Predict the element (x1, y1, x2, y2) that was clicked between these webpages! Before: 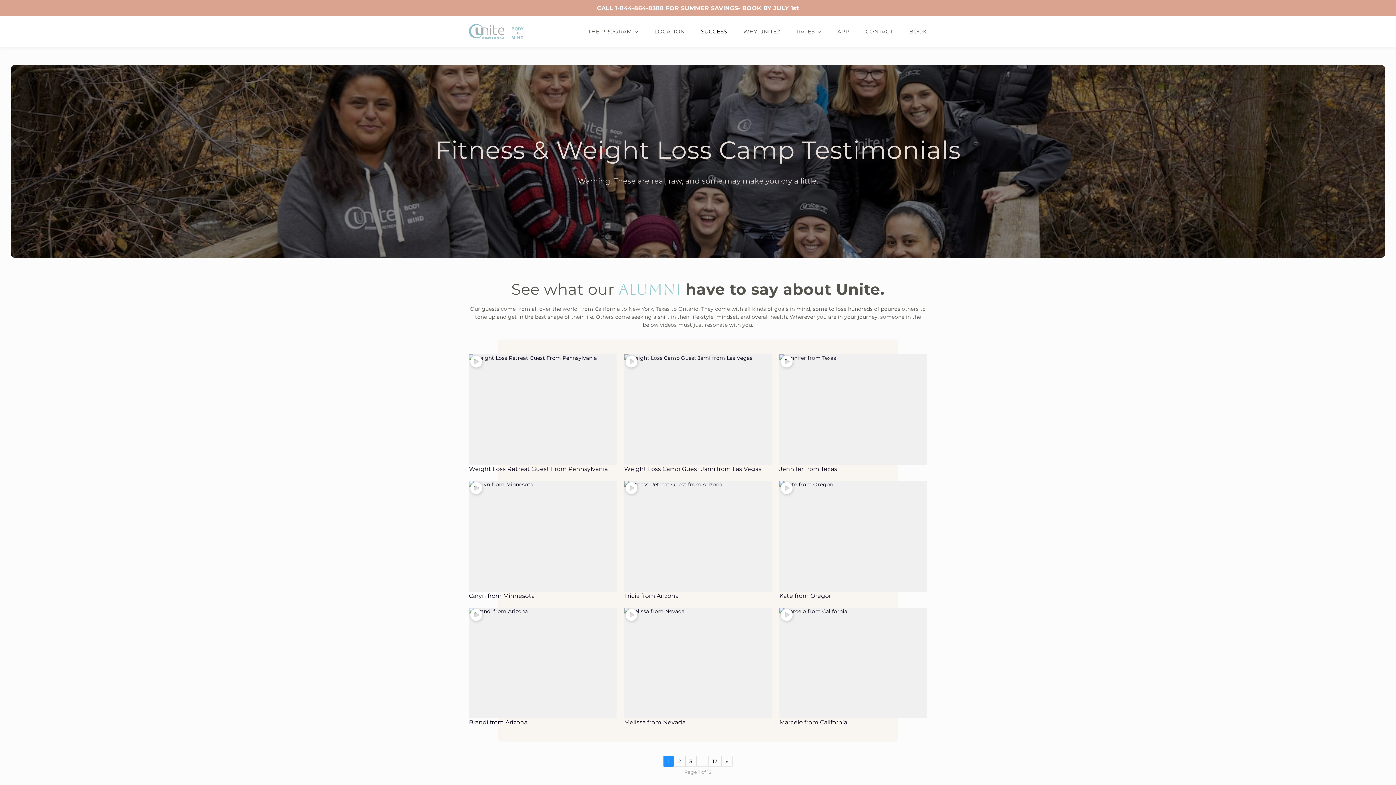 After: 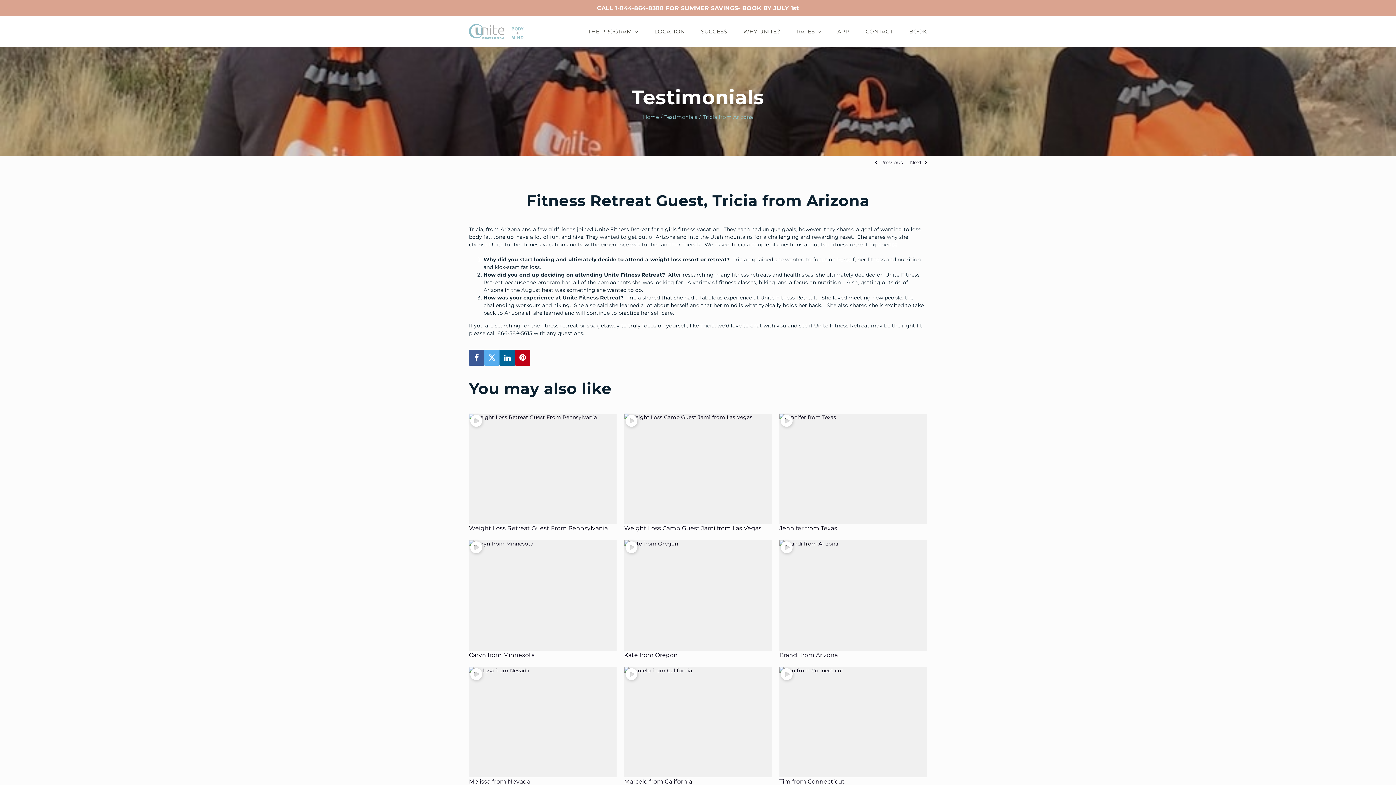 Action: bbox: (624, 481, 771, 591)